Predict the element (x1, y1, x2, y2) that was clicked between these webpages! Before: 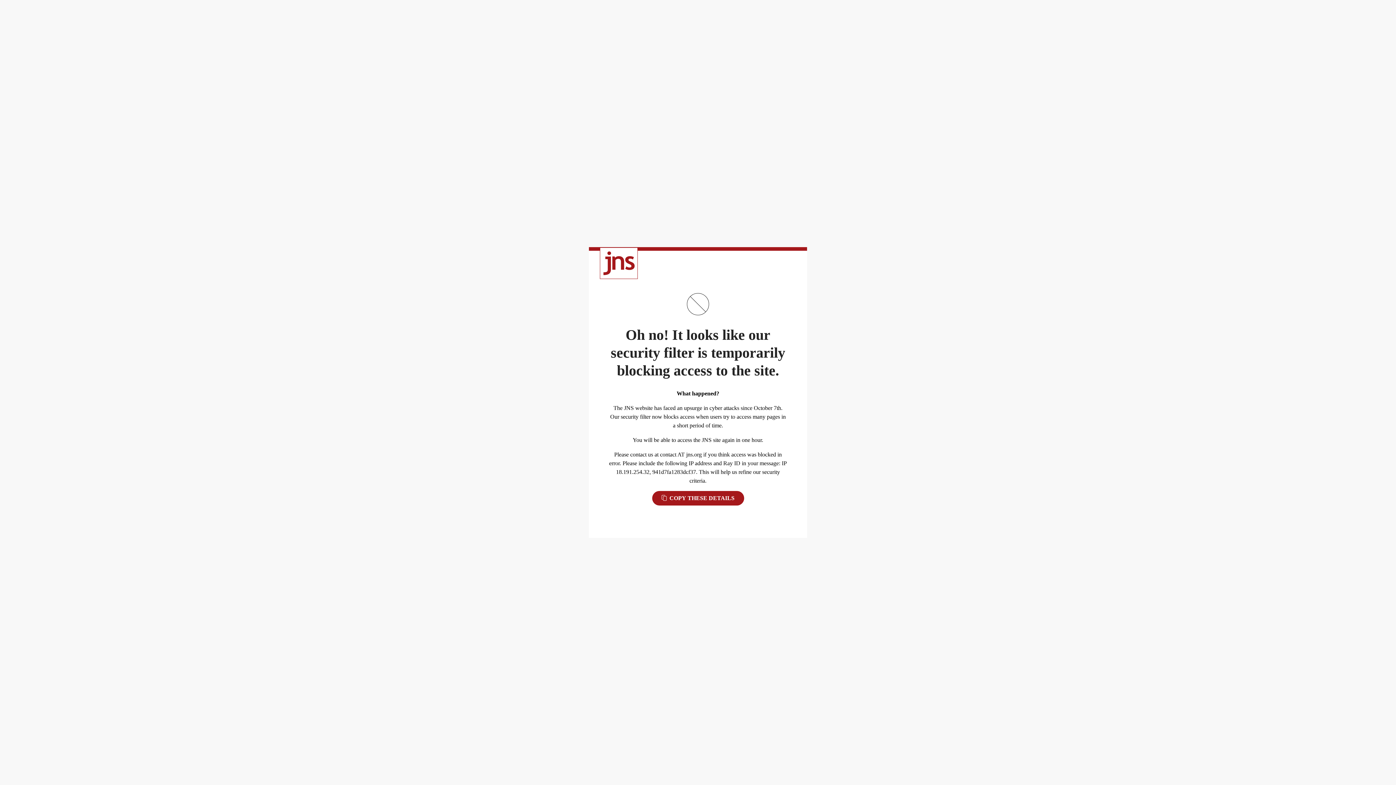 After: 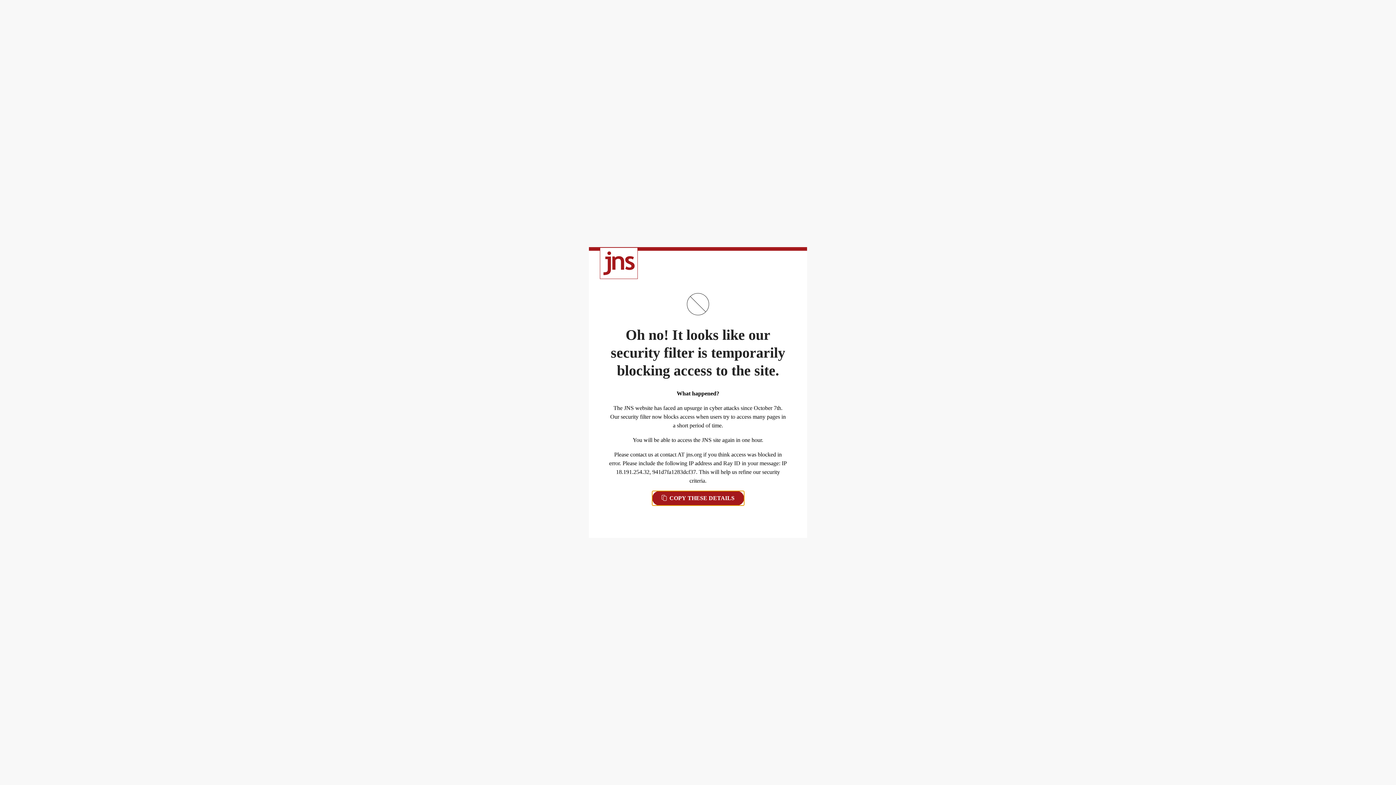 Action: label:  COPY THESE DETAILS bbox: (652, 491, 744, 505)